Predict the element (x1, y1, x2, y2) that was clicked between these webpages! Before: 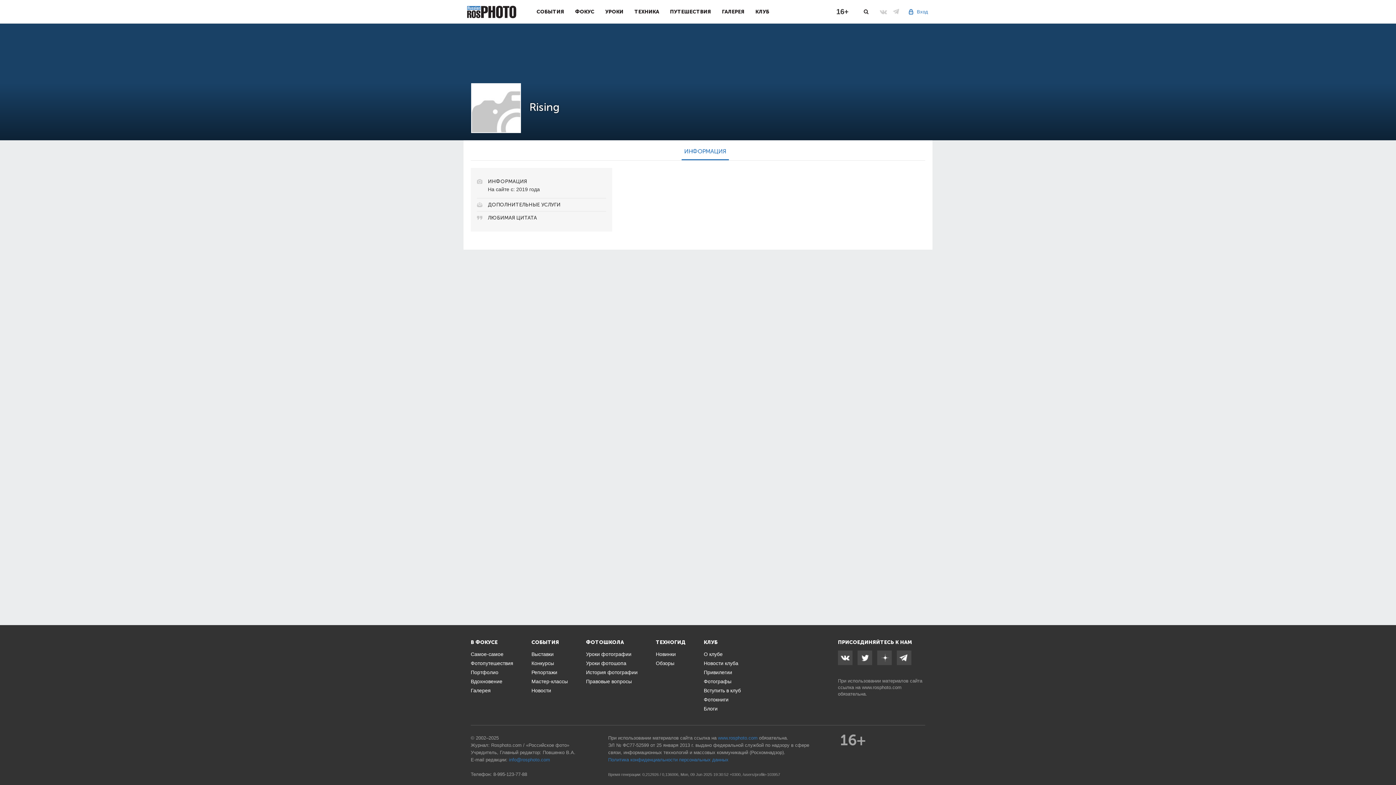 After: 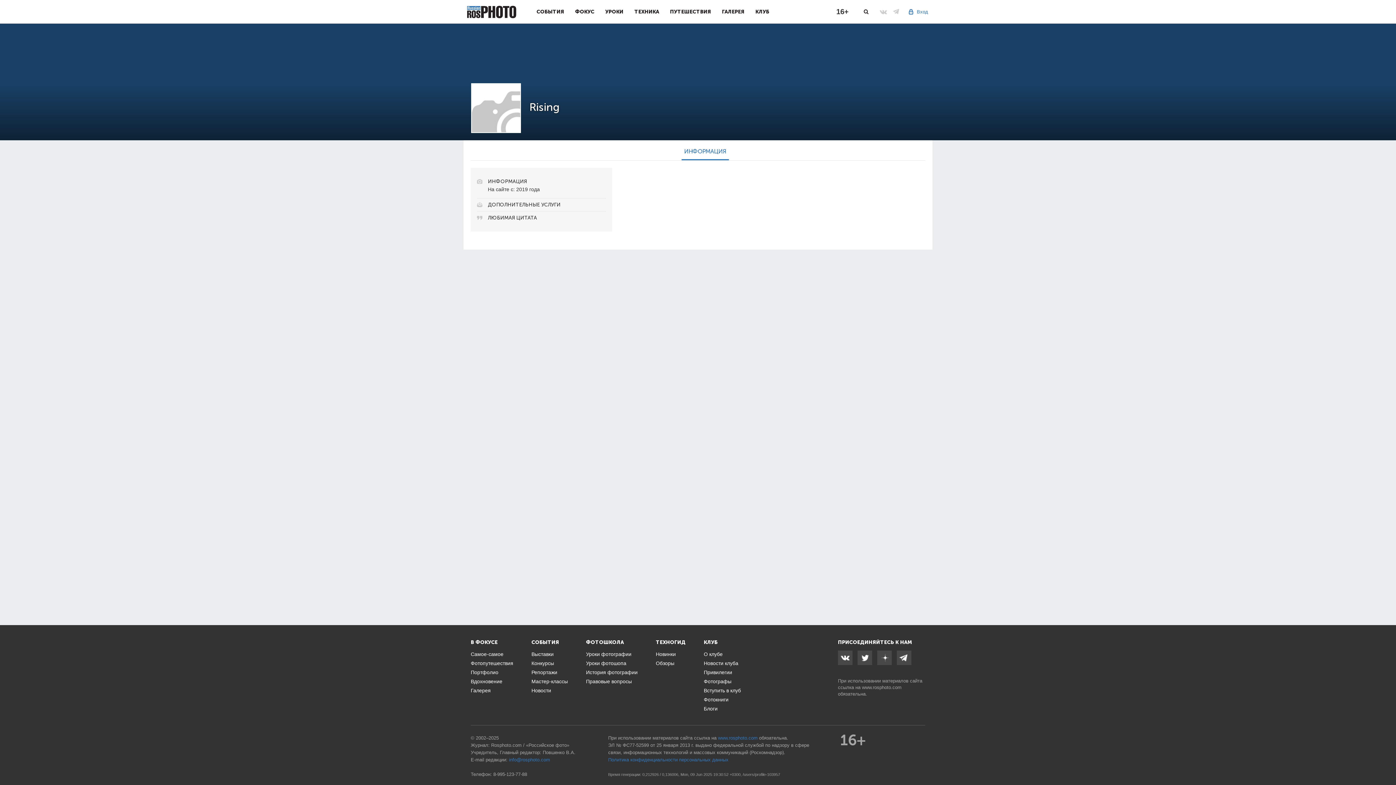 Action: label: info@rosphoto.com bbox: (509, 757, 550, 762)